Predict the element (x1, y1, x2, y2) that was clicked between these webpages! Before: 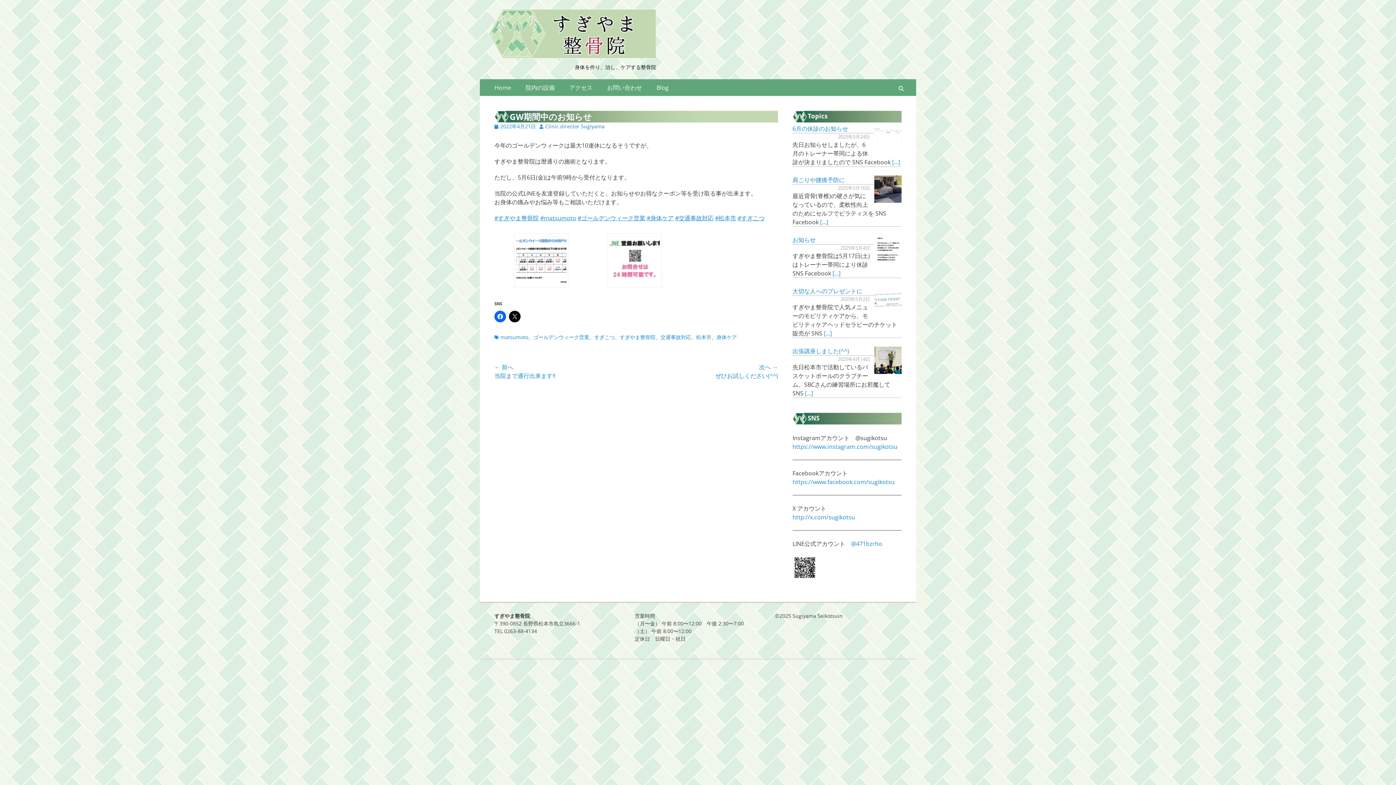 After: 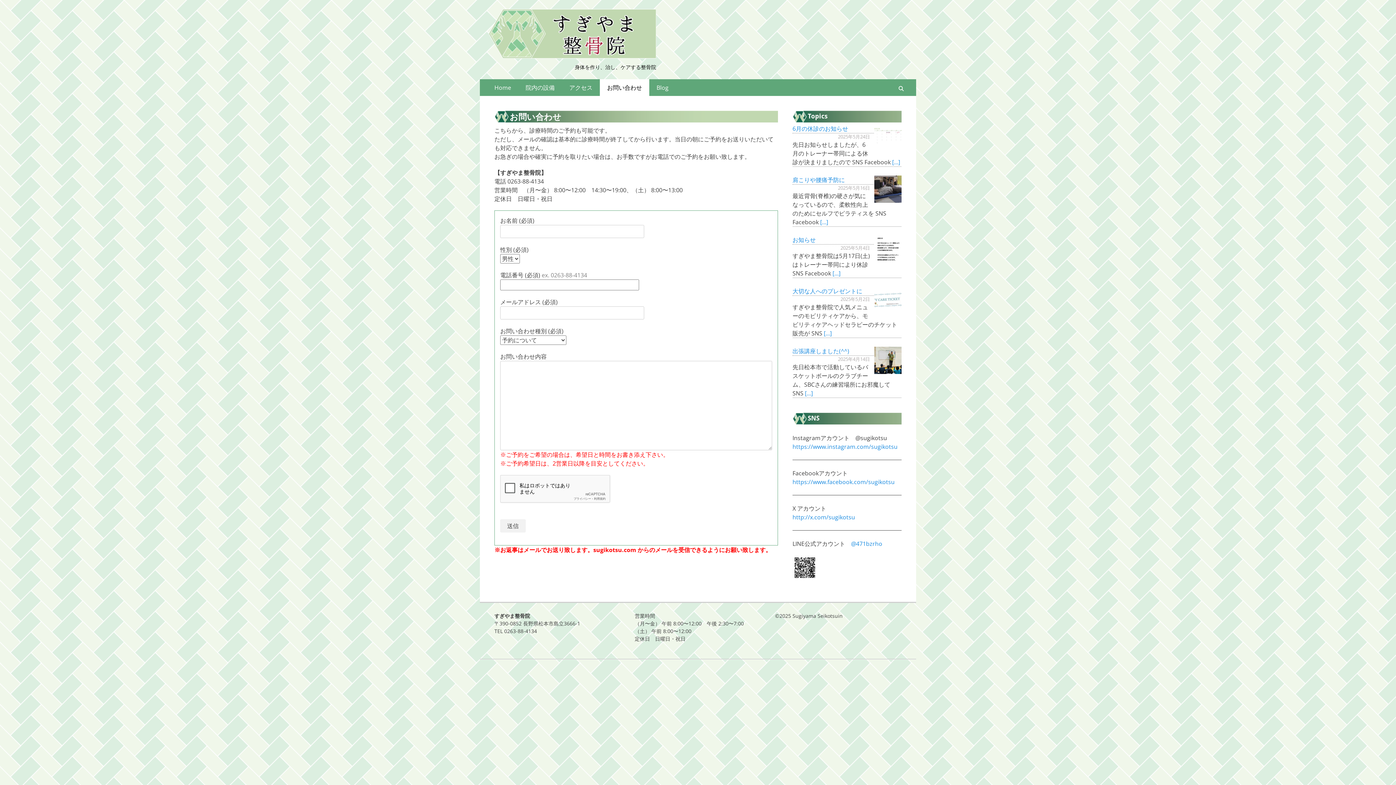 Action: bbox: (600, 79, 649, 96) label: お問い合わせ